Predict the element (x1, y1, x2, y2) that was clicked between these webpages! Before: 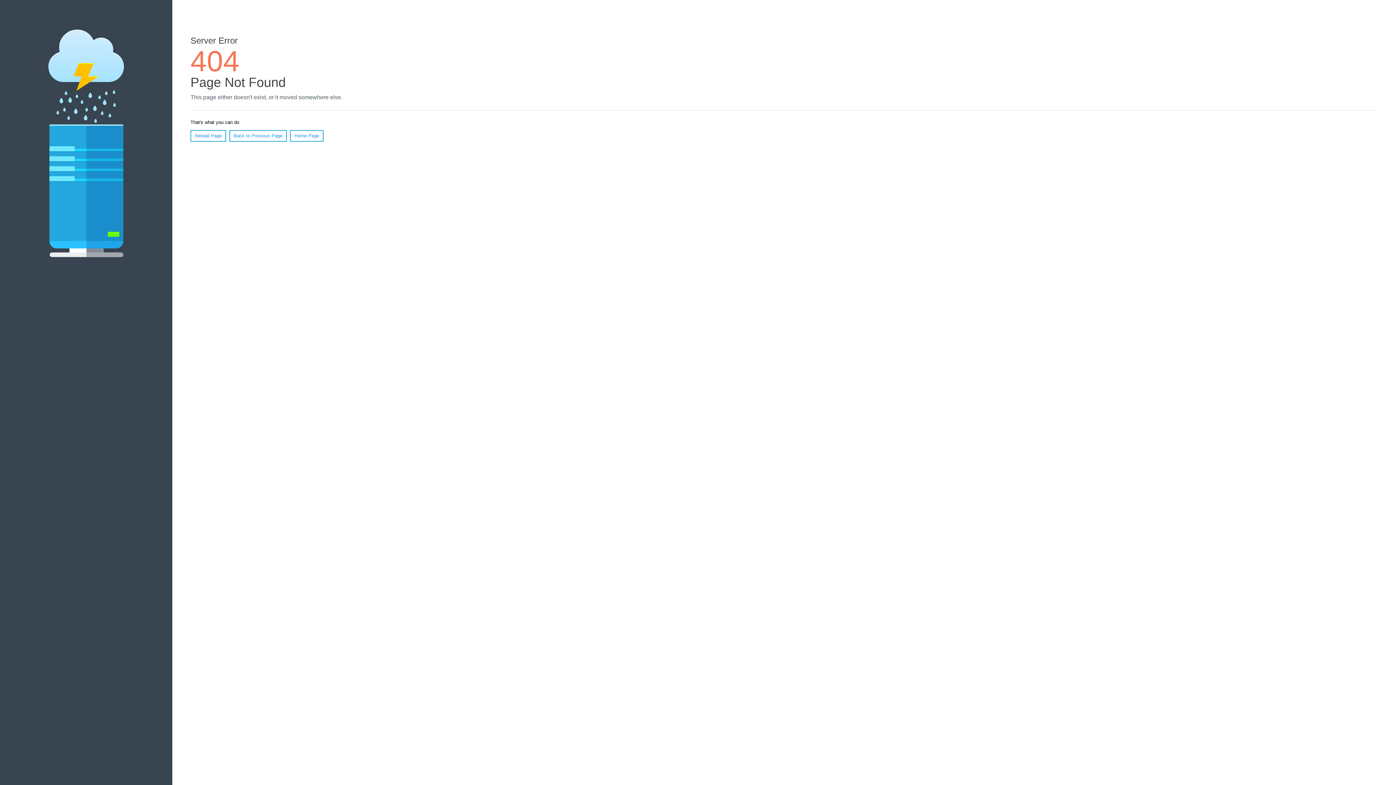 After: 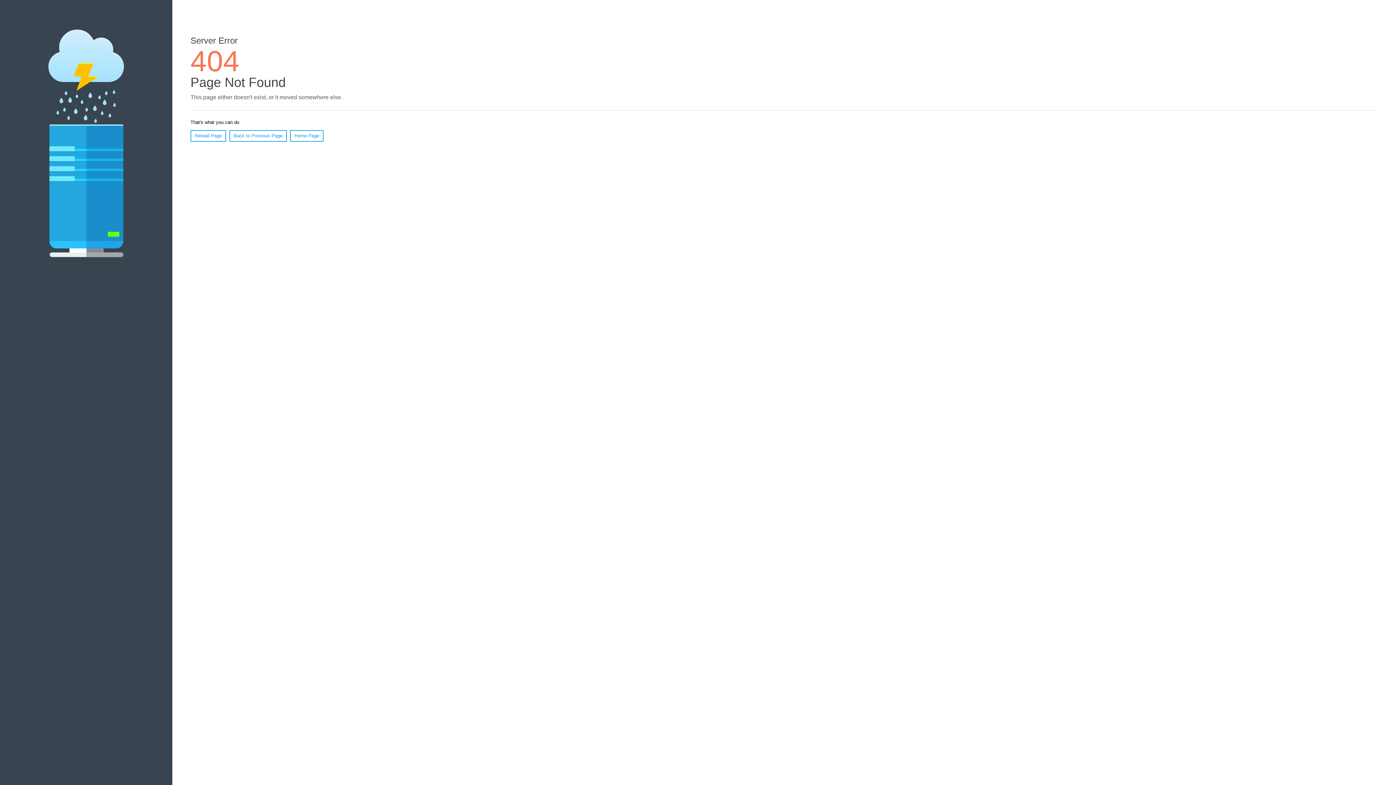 Action: label: Reload Page bbox: (190, 130, 226, 141)